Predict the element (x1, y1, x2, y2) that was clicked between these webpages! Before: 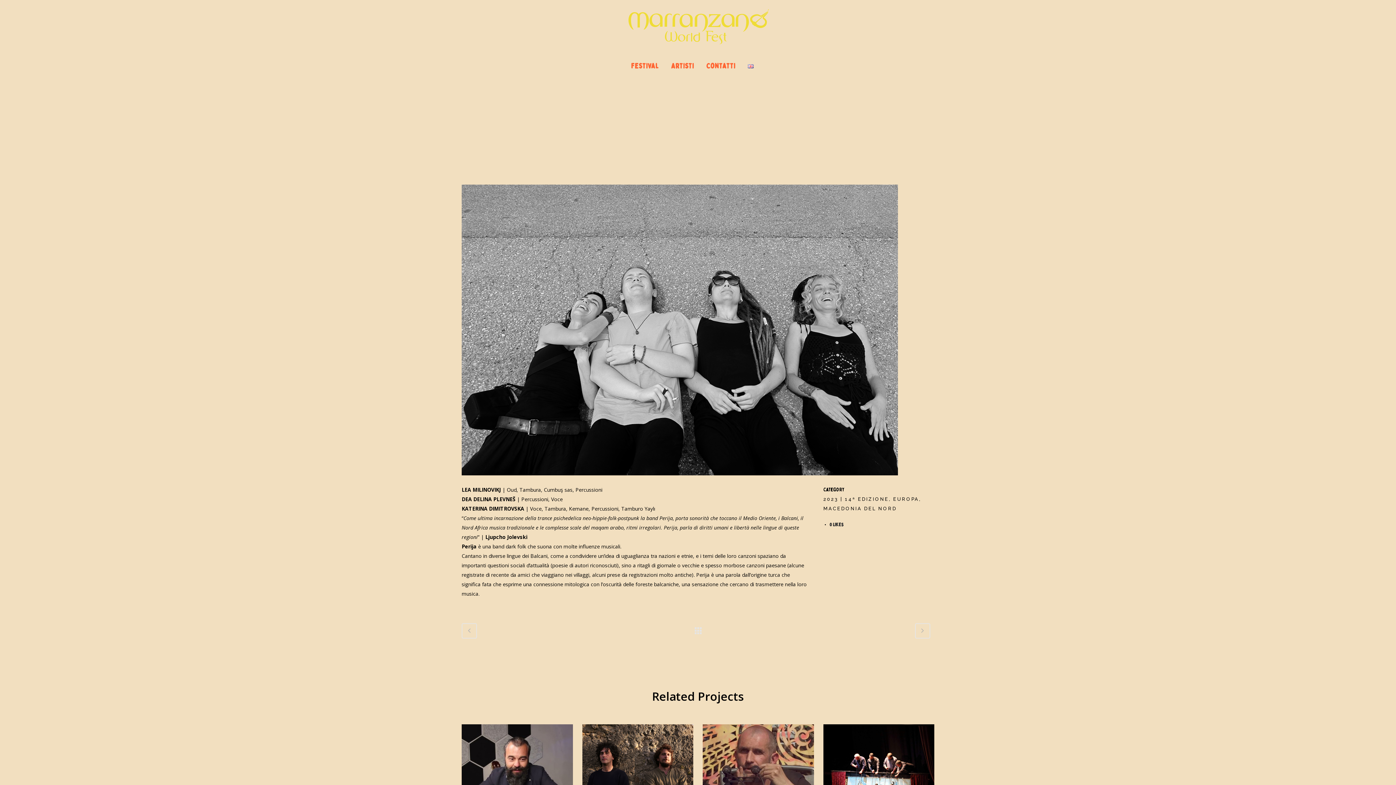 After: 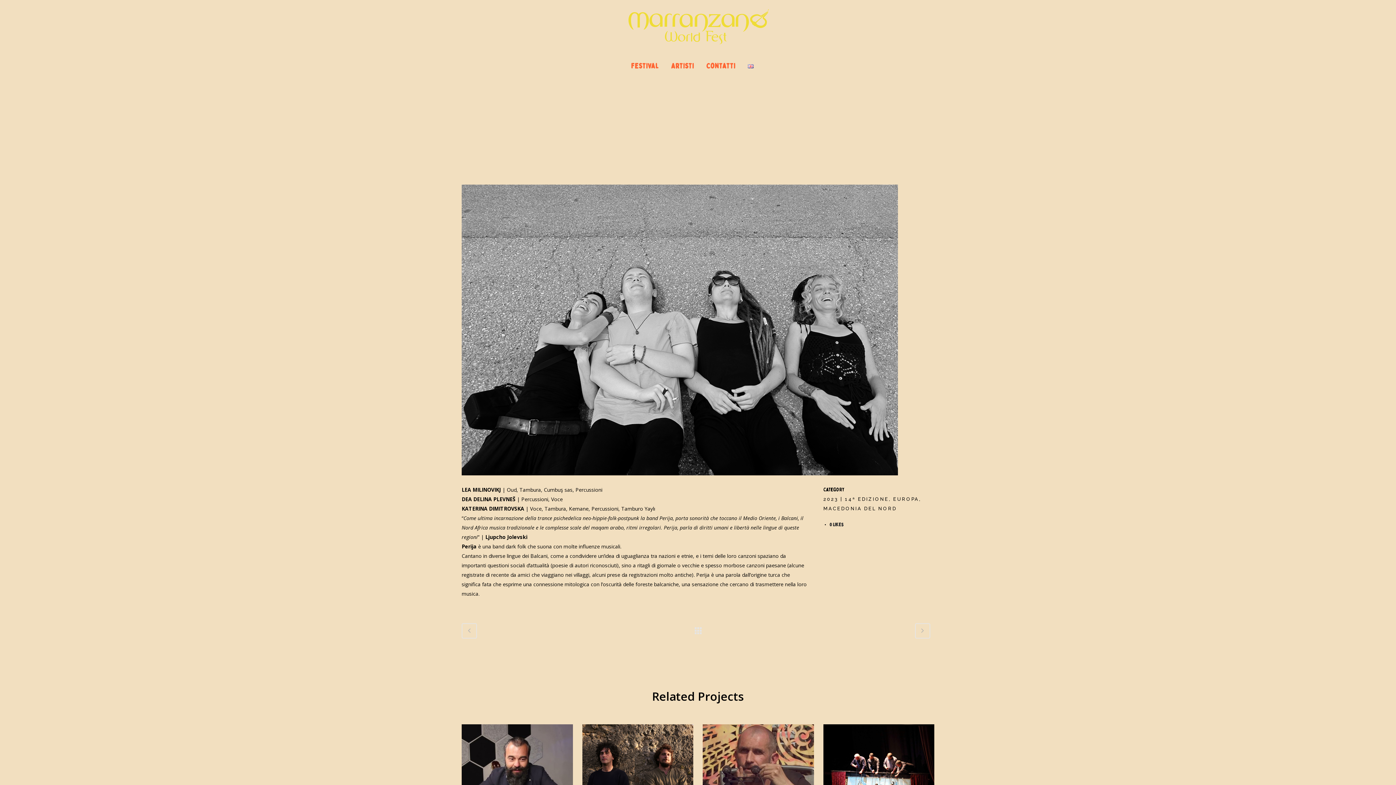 Action: bbox: (694, 627, 701, 634)